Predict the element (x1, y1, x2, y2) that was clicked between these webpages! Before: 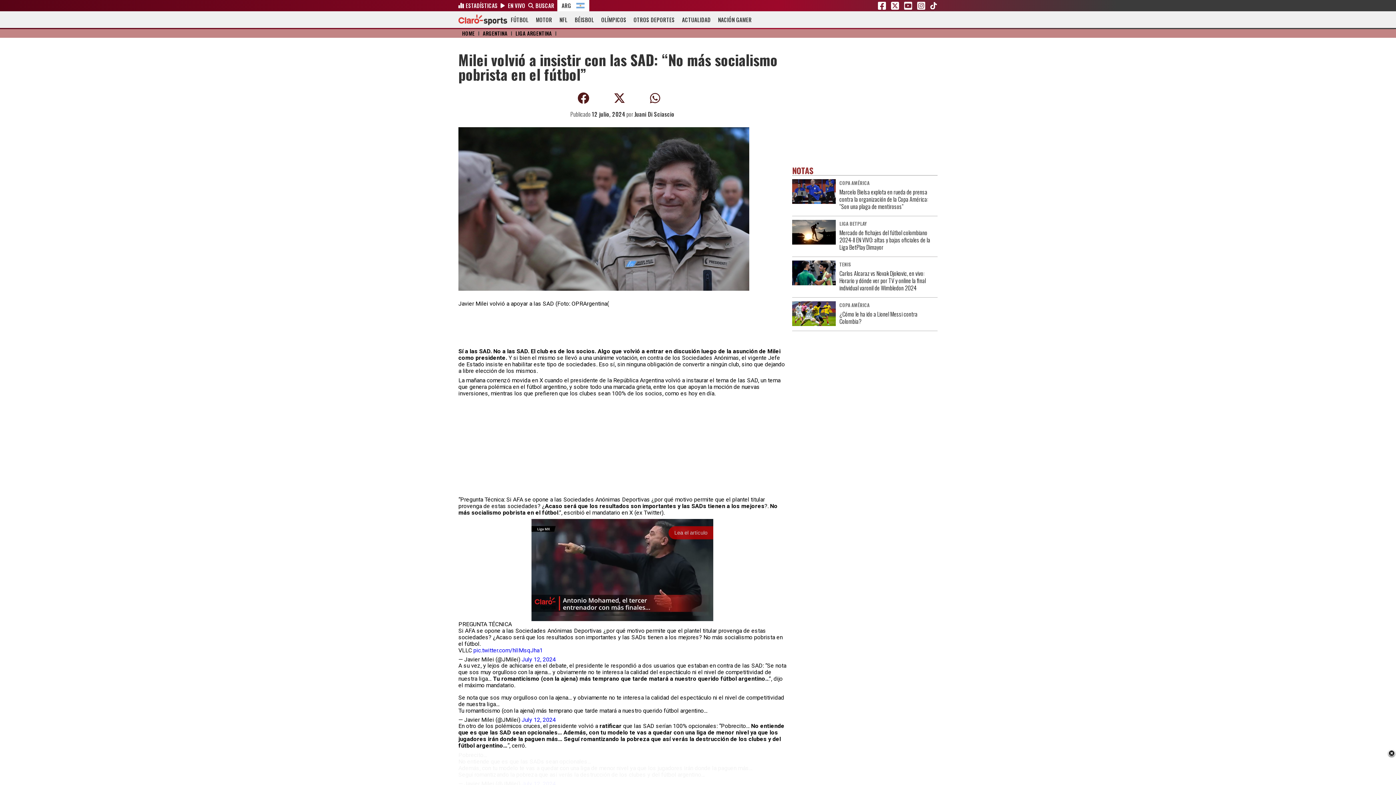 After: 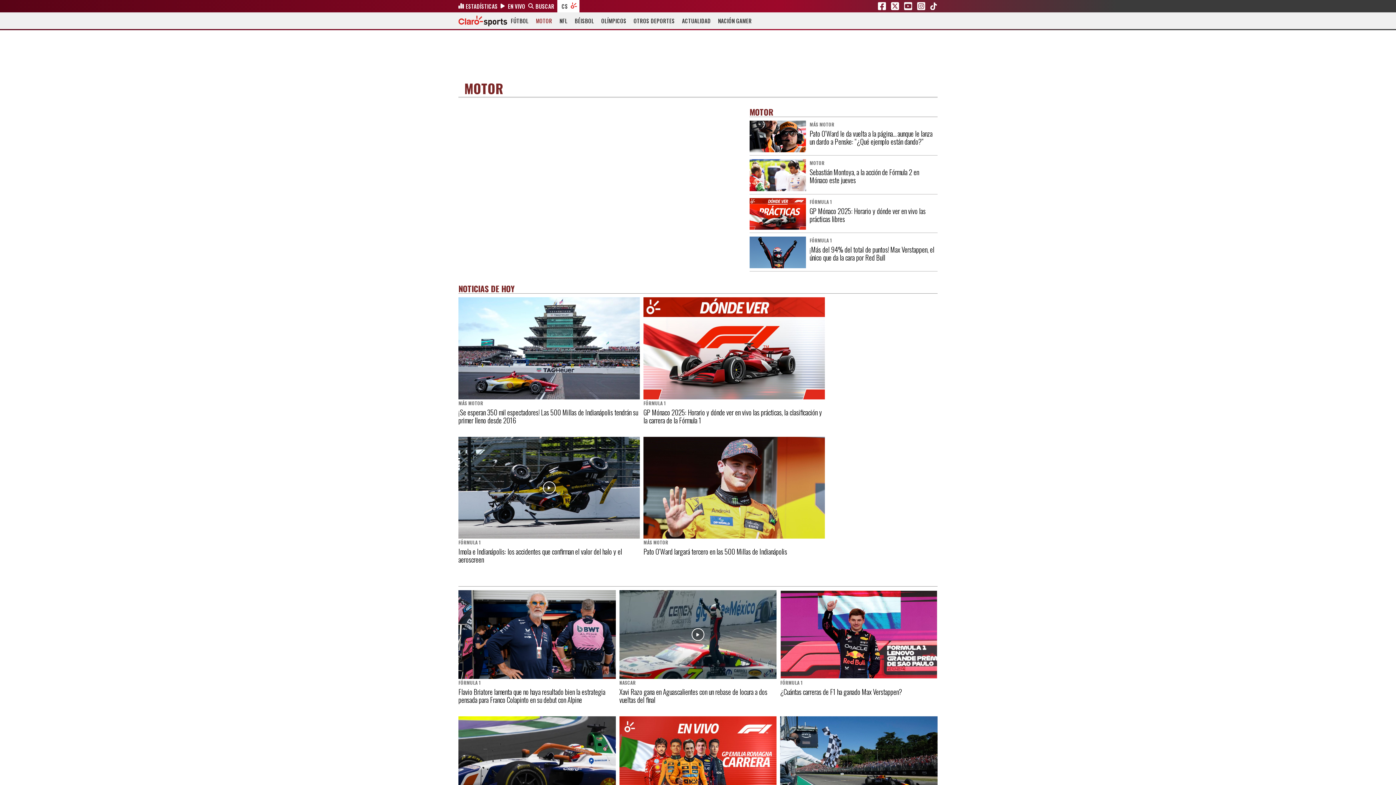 Action: bbox: (532, 11, 556, 28) label: MOTOR